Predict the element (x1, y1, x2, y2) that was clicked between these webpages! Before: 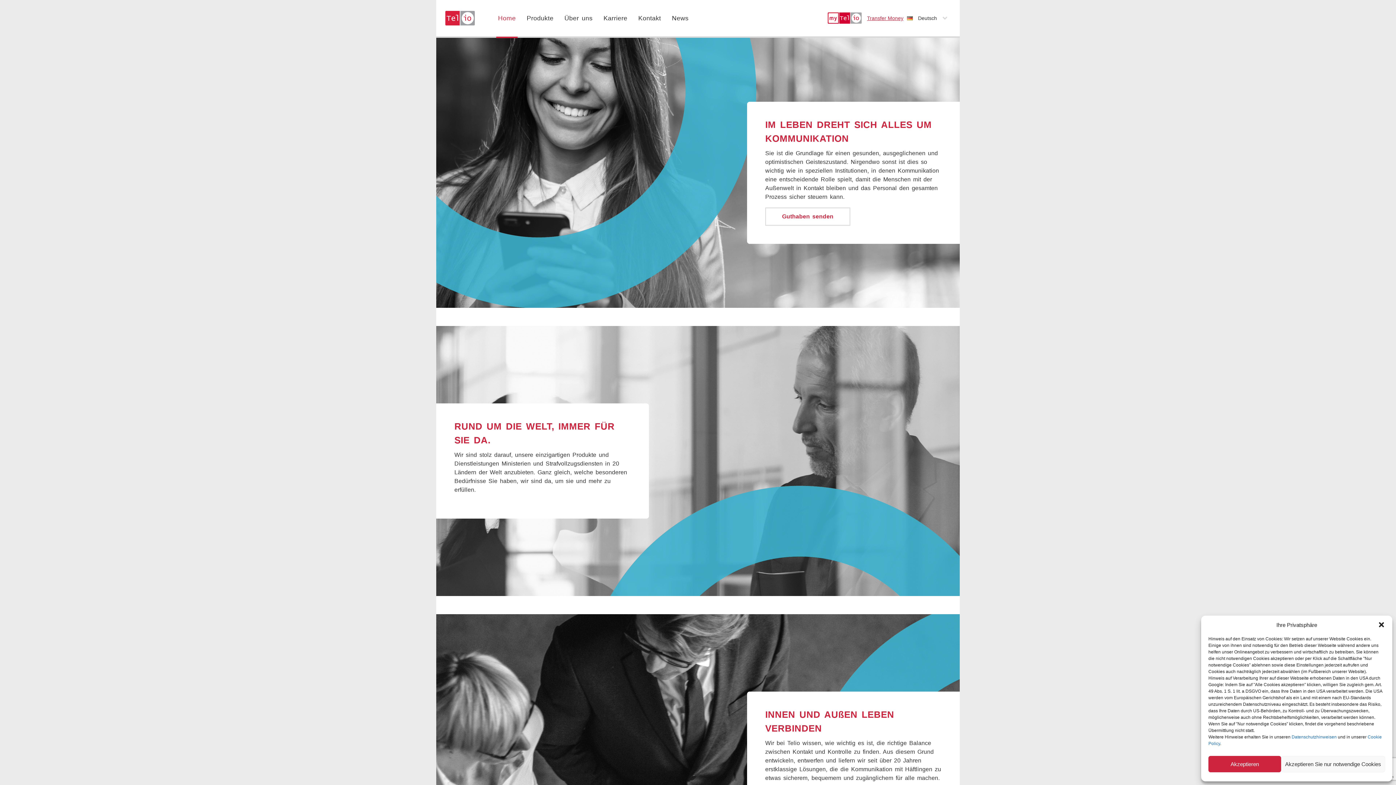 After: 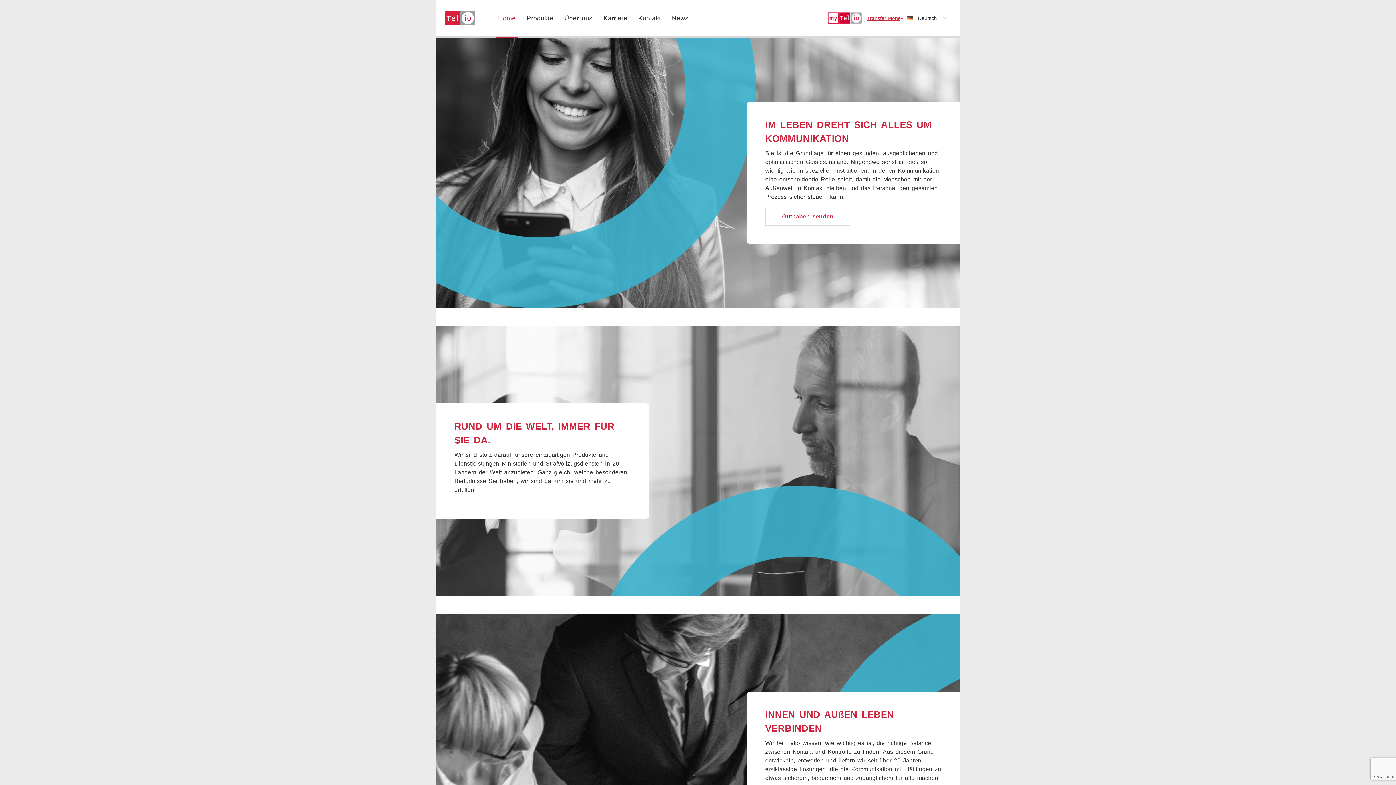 Action: label: close-dialog bbox: (1378, 621, 1385, 628)